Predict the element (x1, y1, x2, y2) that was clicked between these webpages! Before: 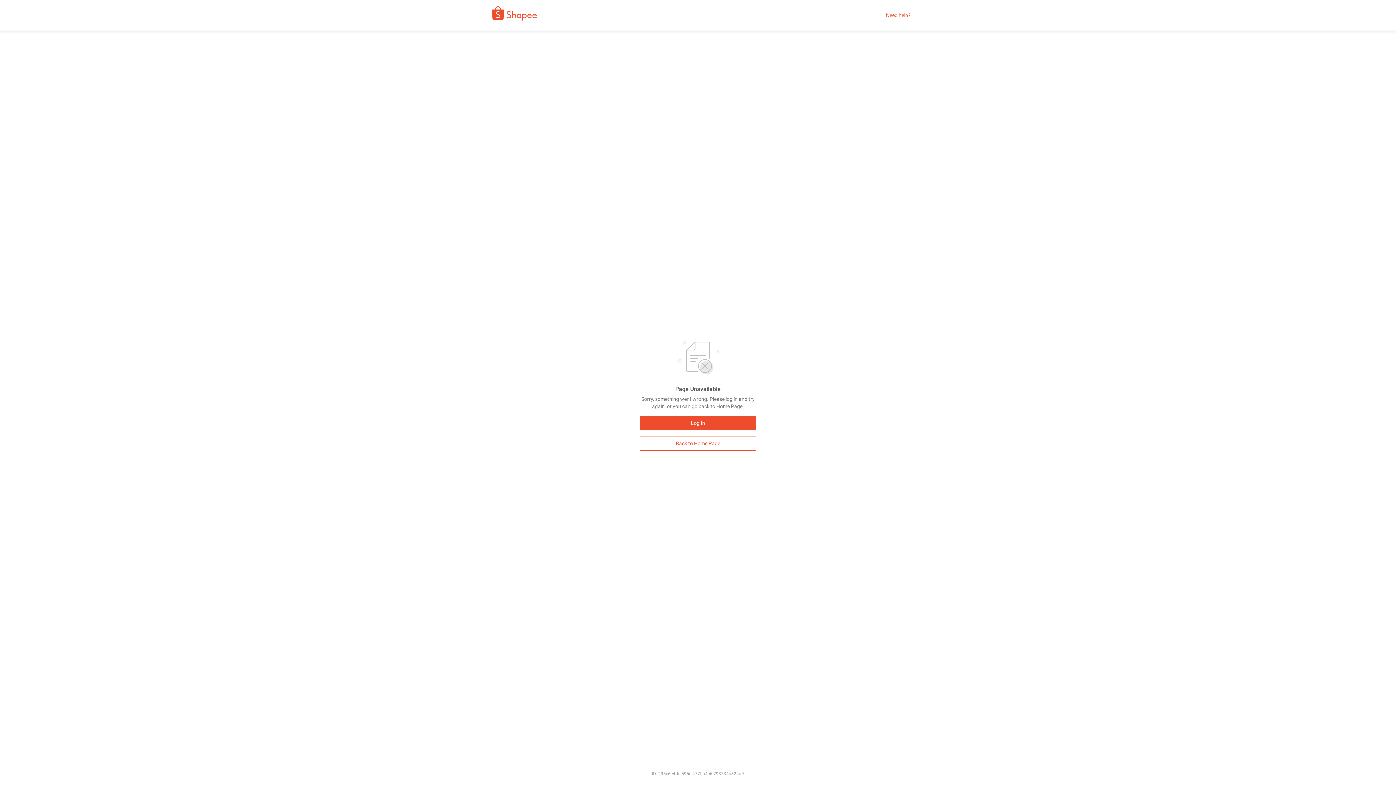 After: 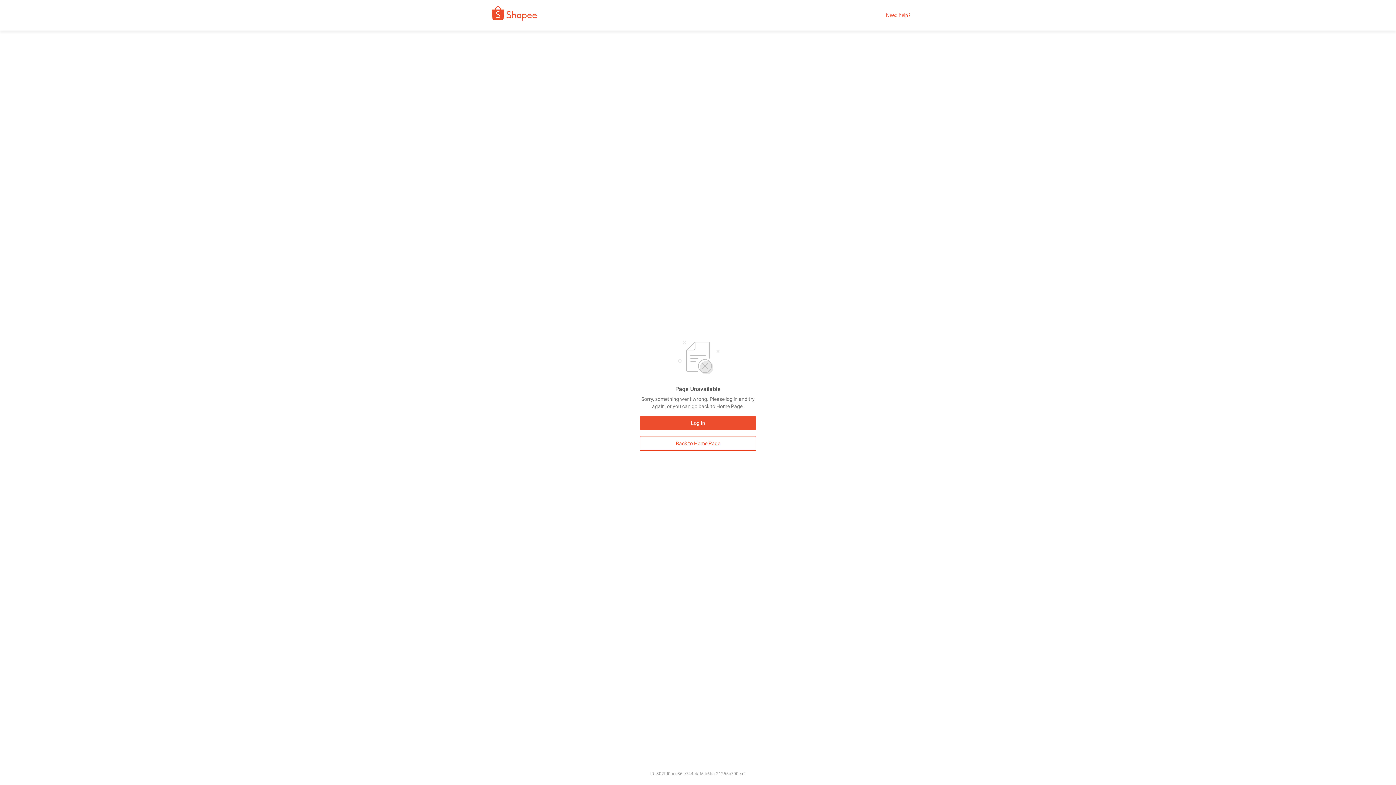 Action: bbox: (480, 9, 542, 21)